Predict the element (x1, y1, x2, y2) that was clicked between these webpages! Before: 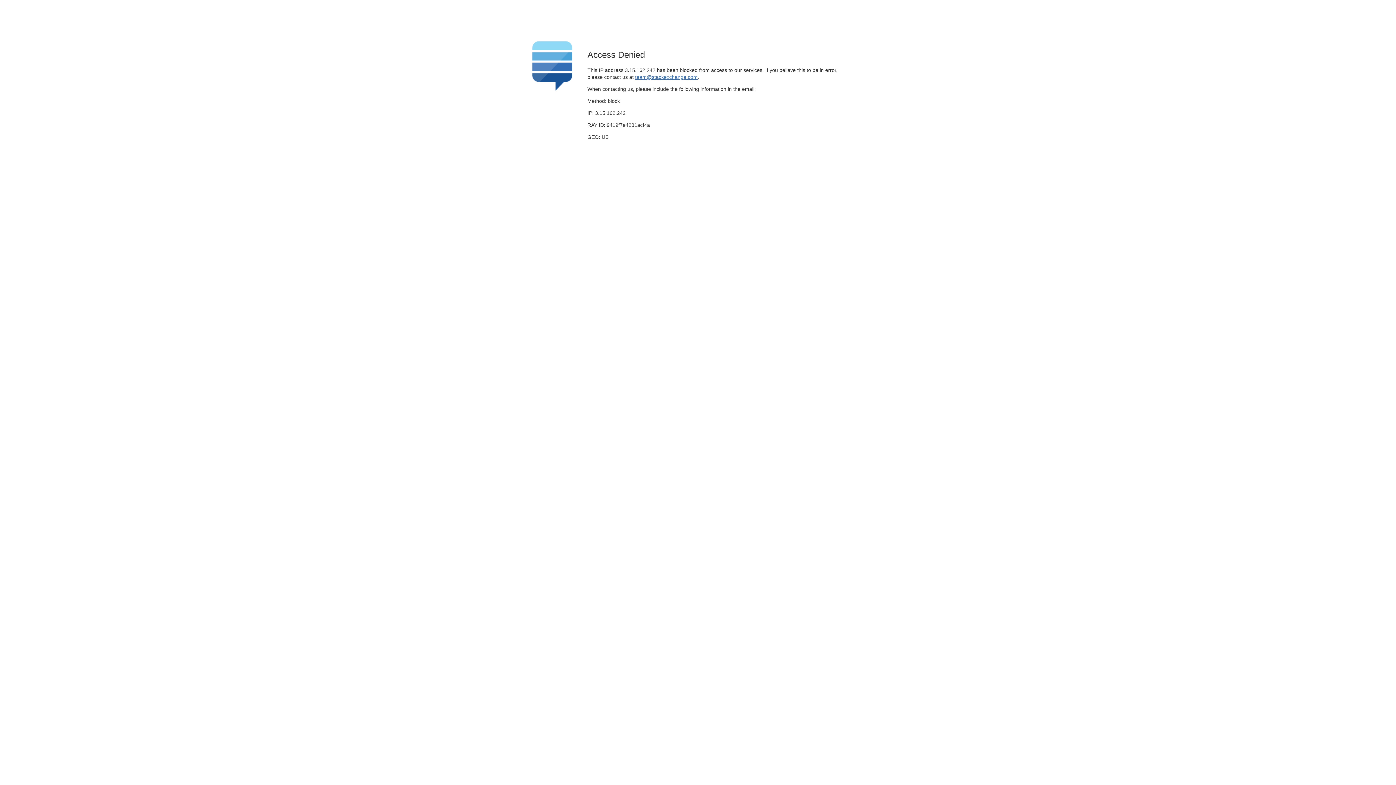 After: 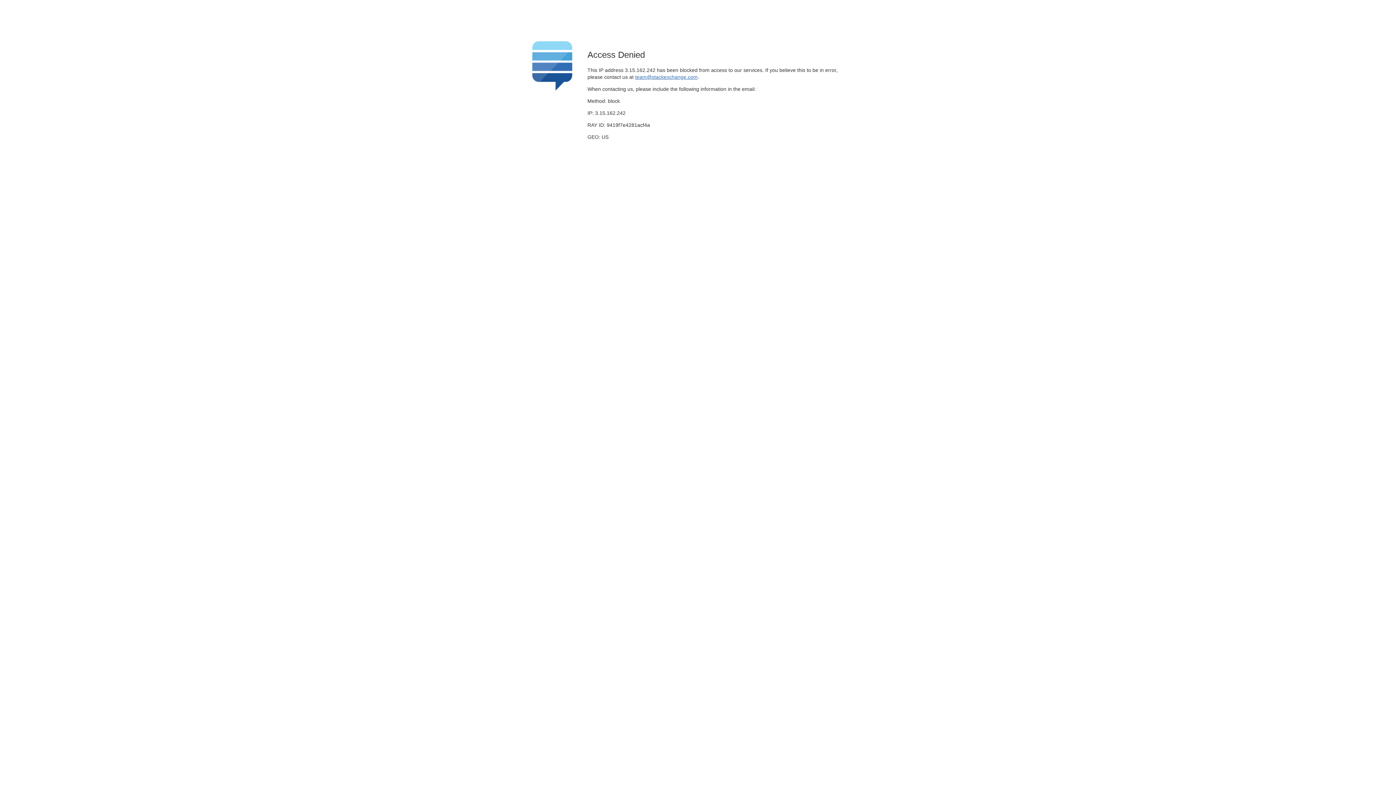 Action: label: team@stackexchange.com bbox: (635, 74, 697, 79)